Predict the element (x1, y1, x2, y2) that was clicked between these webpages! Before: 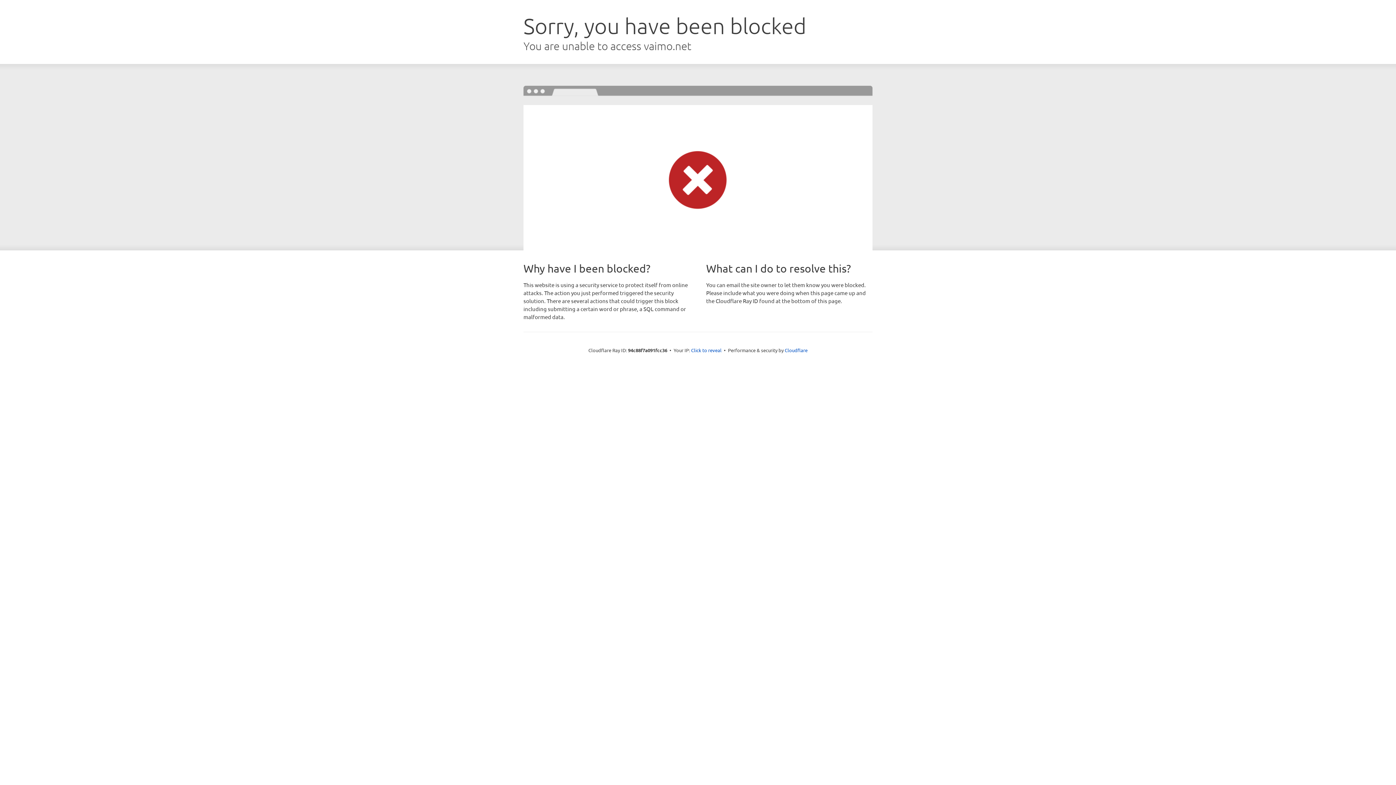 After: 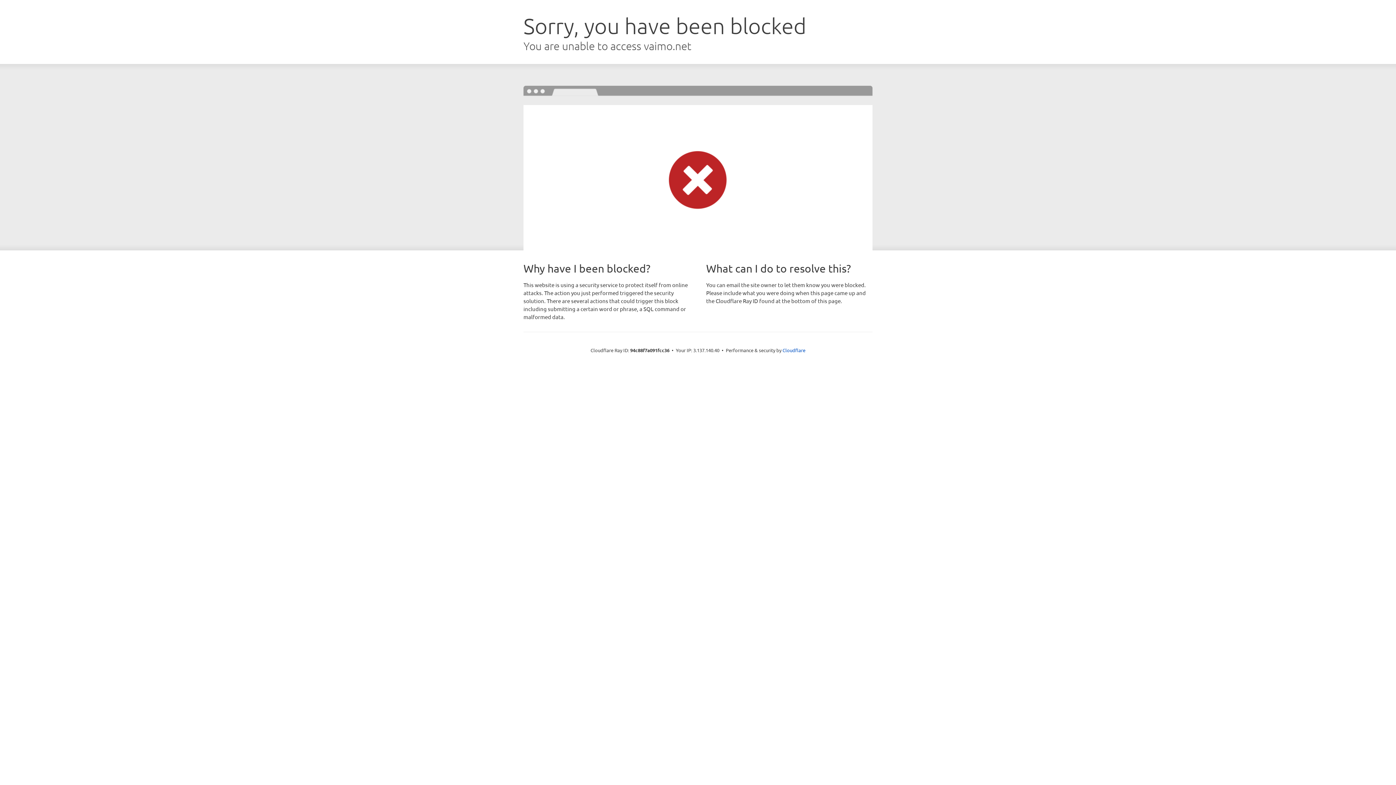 Action: label: Click to reveal bbox: (691, 346, 721, 353)